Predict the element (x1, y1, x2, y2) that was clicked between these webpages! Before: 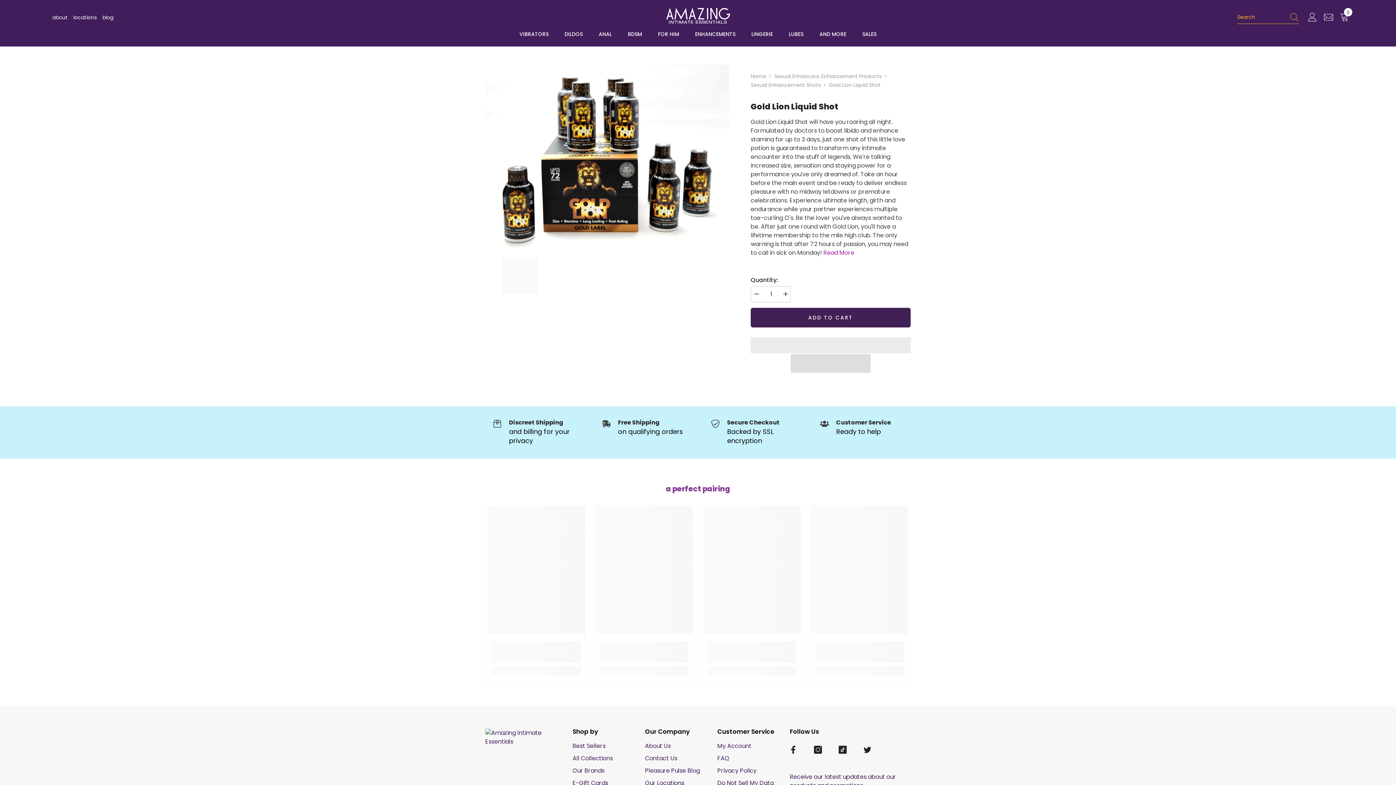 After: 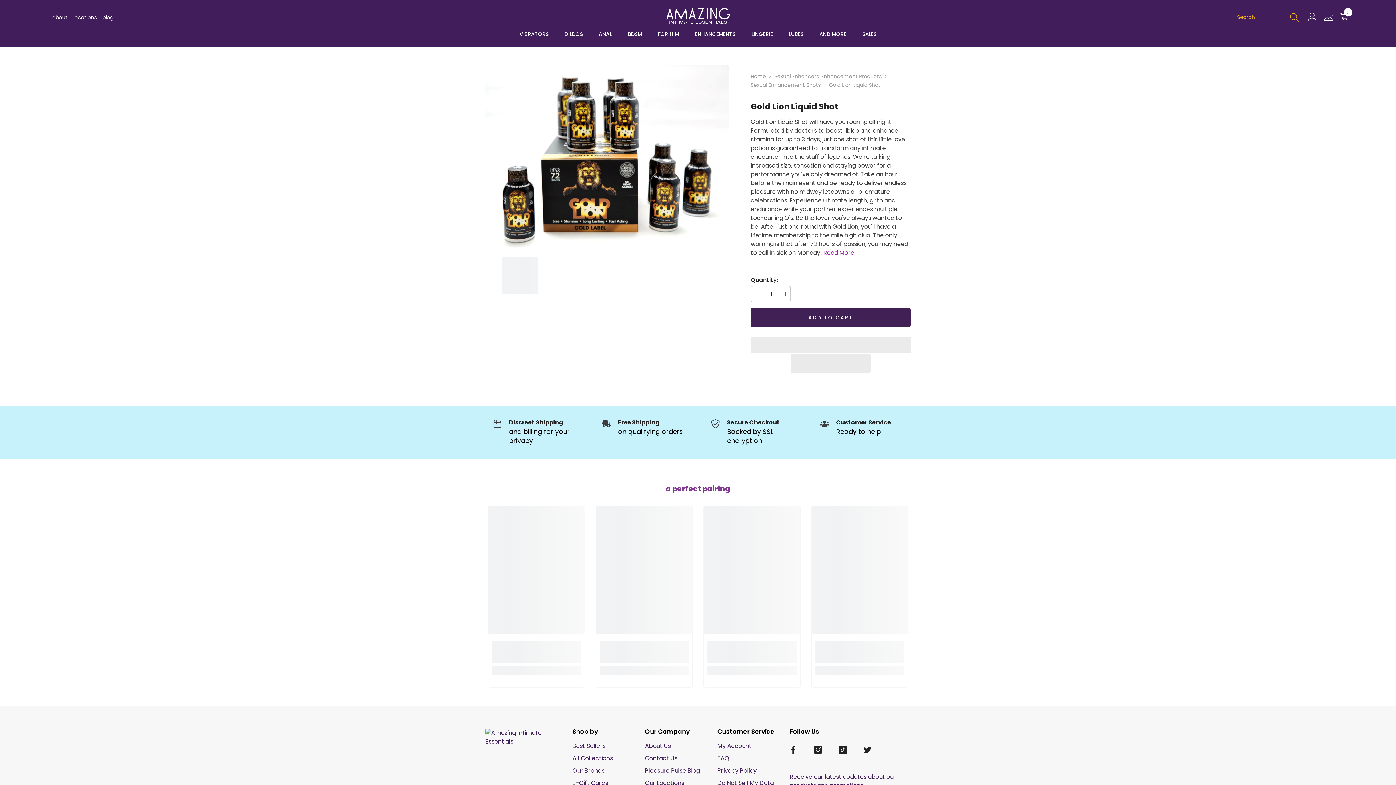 Action: bbox: (1324, 12, 1333, 21)